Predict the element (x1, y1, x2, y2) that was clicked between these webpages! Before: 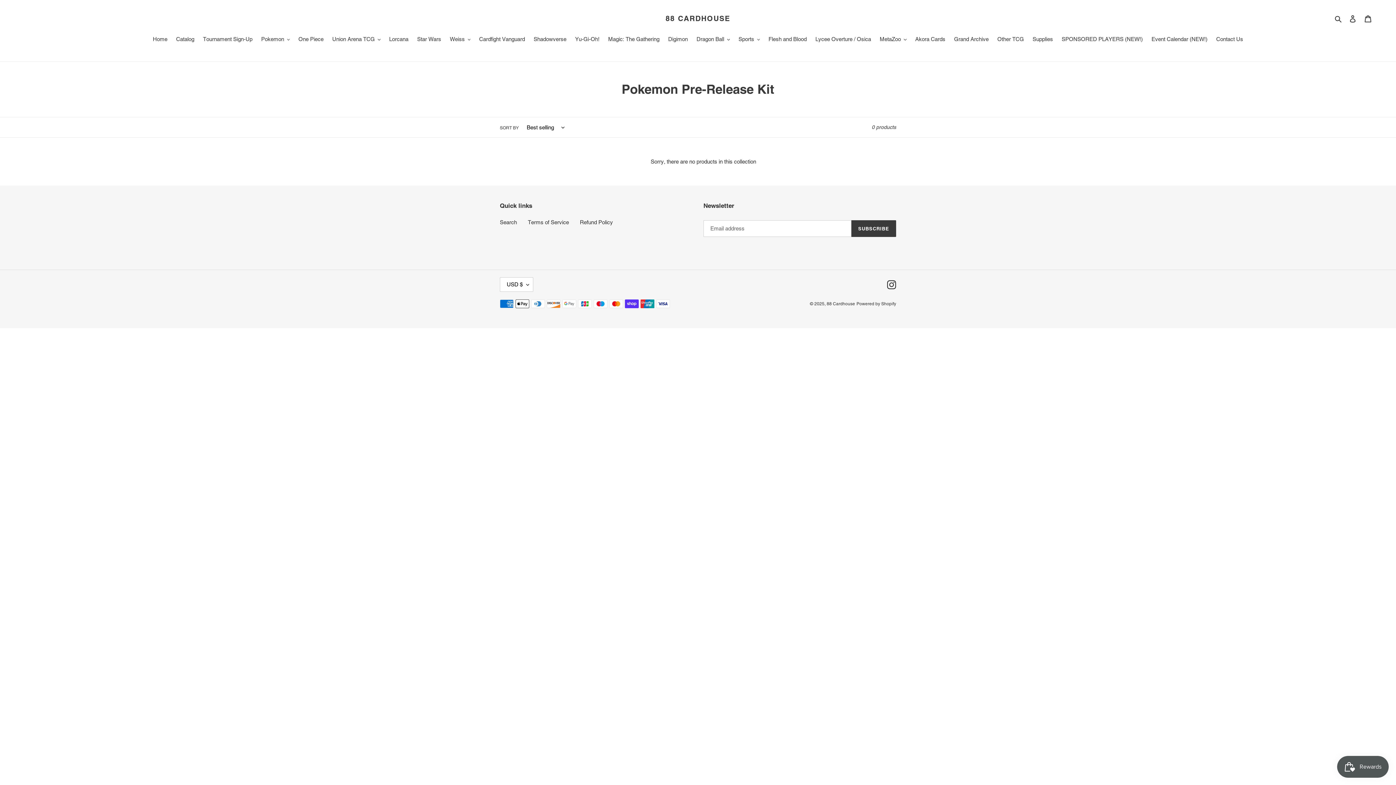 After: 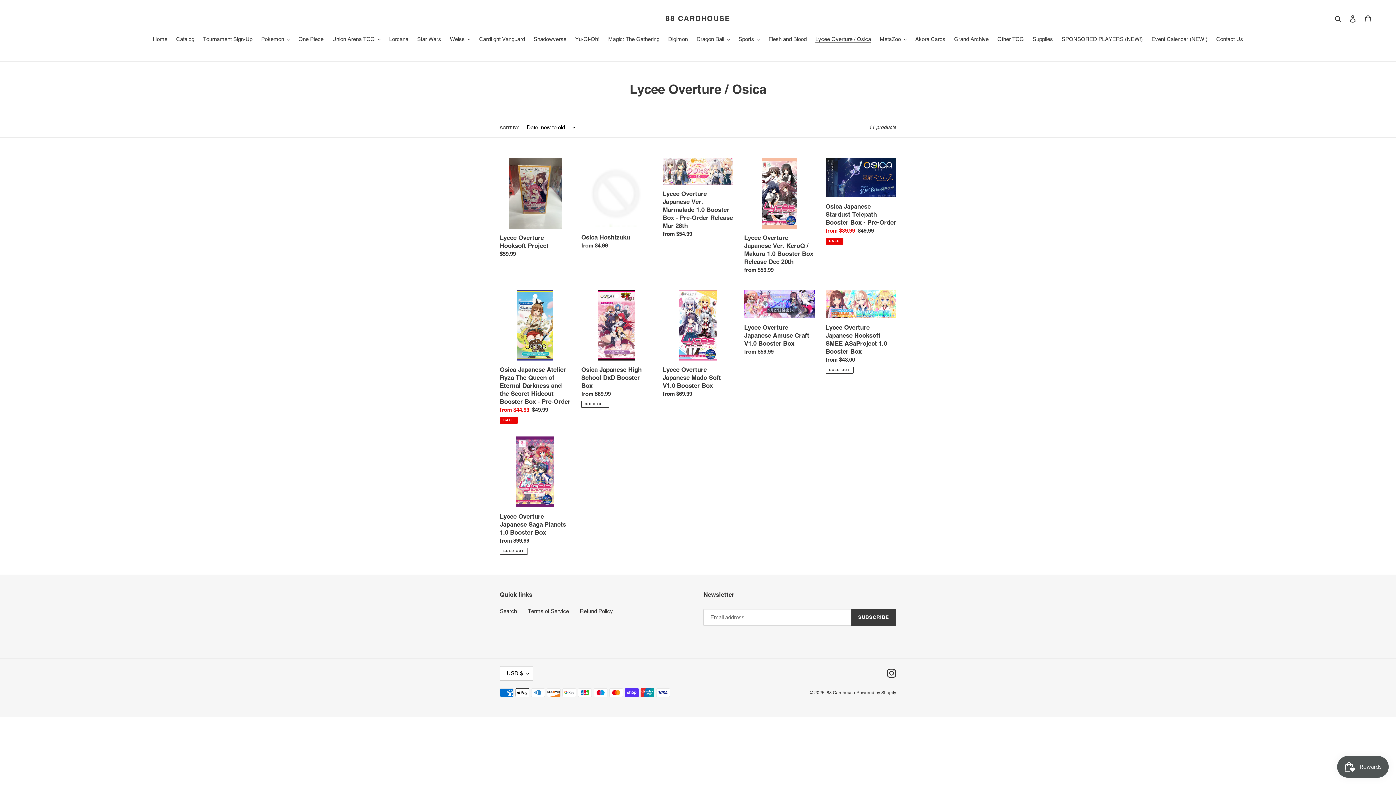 Action: label: Lycee Overture / Osica bbox: (812, 35, 874, 44)